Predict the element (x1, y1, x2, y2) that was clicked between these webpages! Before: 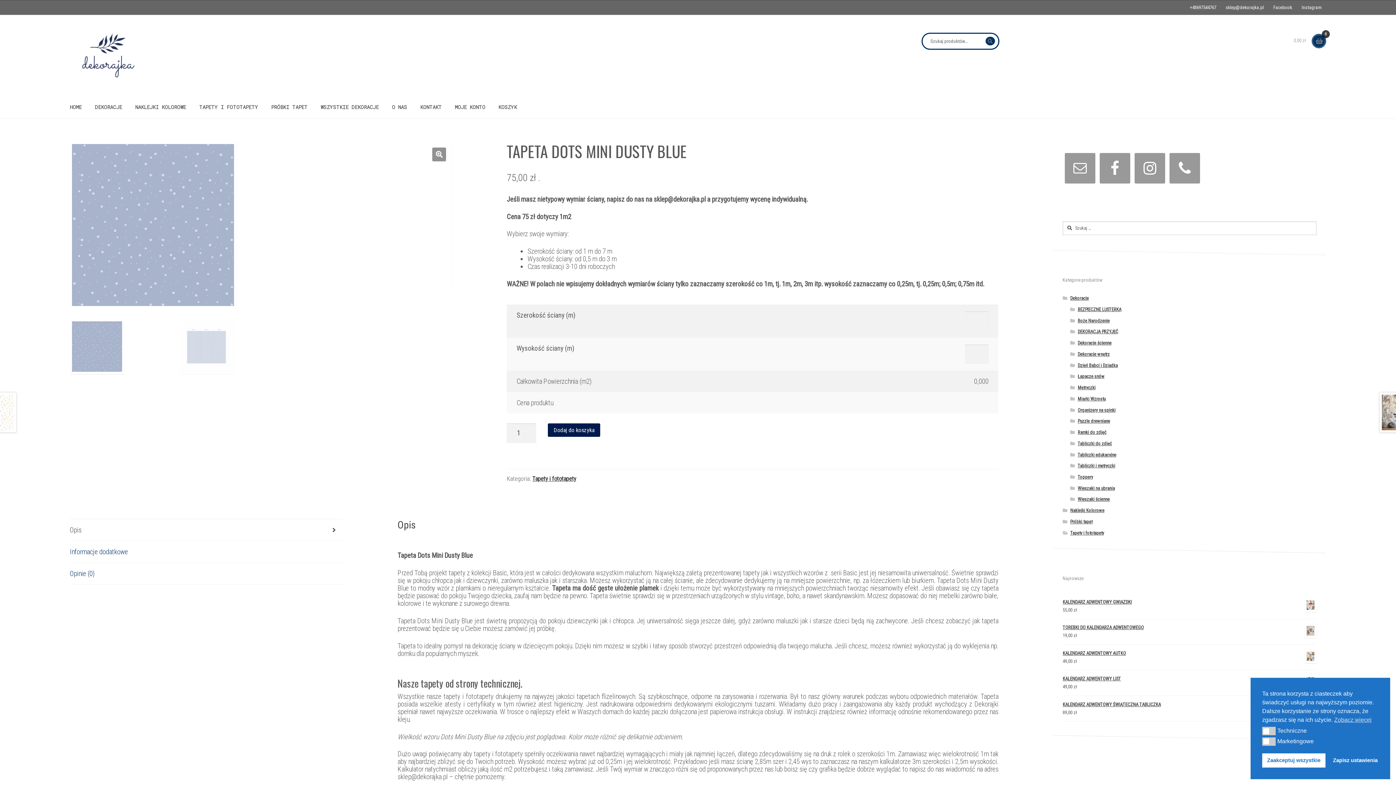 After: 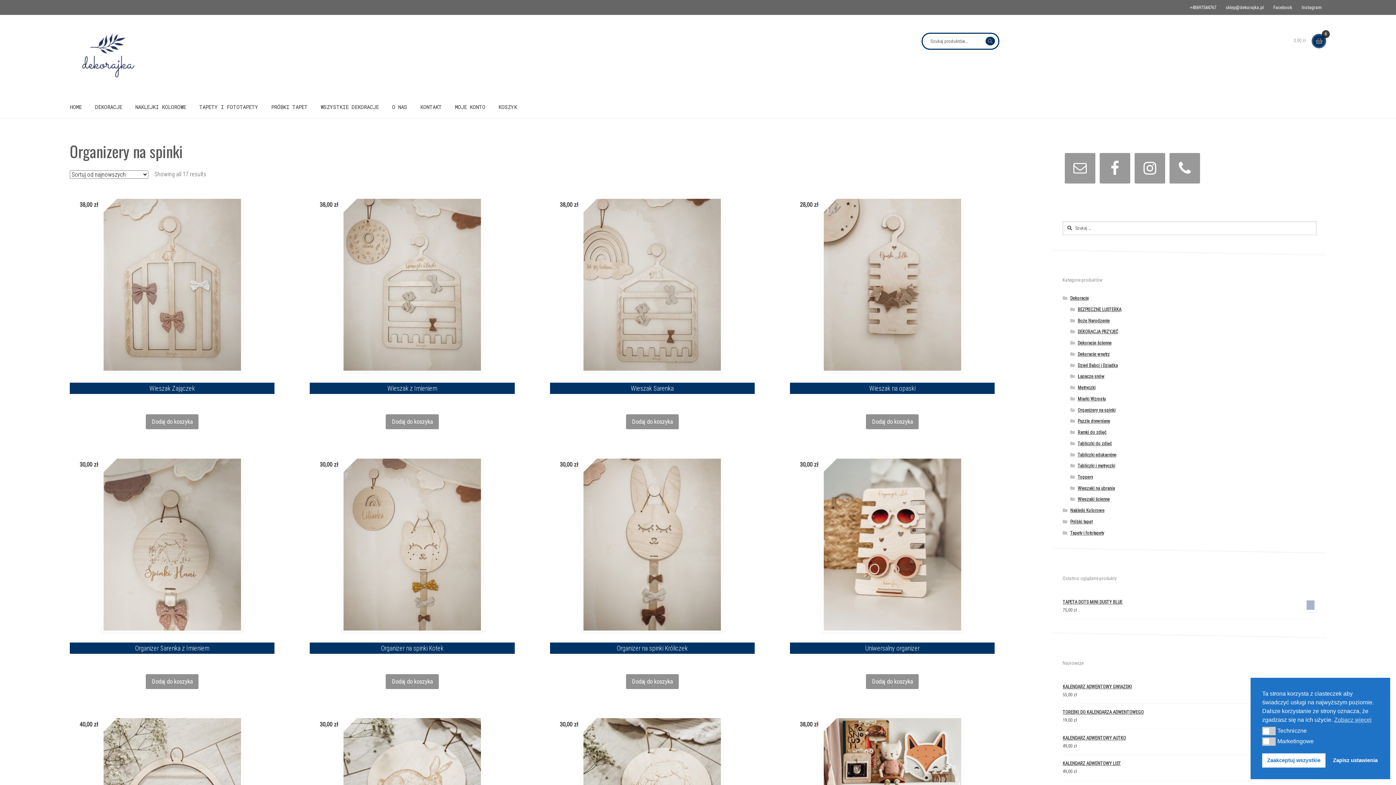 Action: bbox: (1077, 407, 1115, 412) label: Organizery na spinki